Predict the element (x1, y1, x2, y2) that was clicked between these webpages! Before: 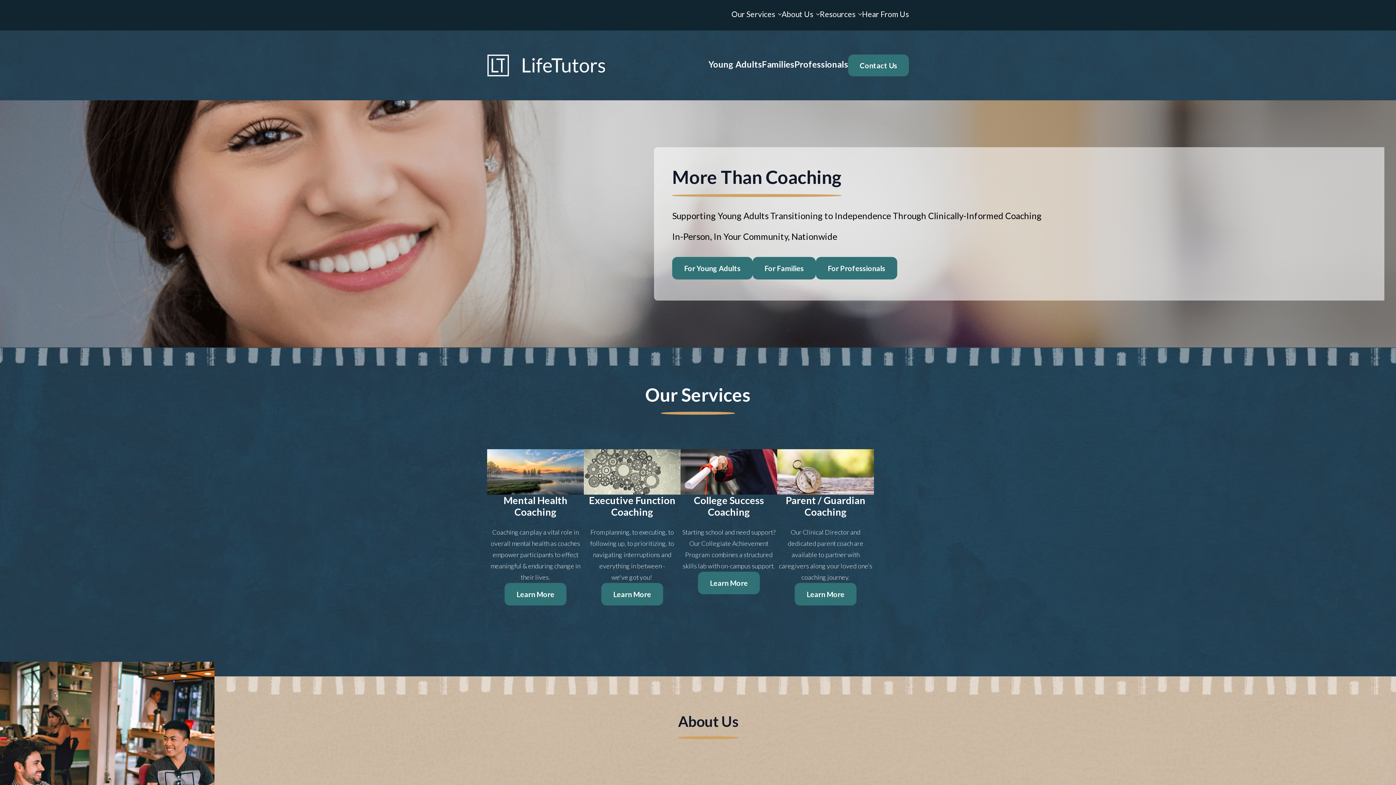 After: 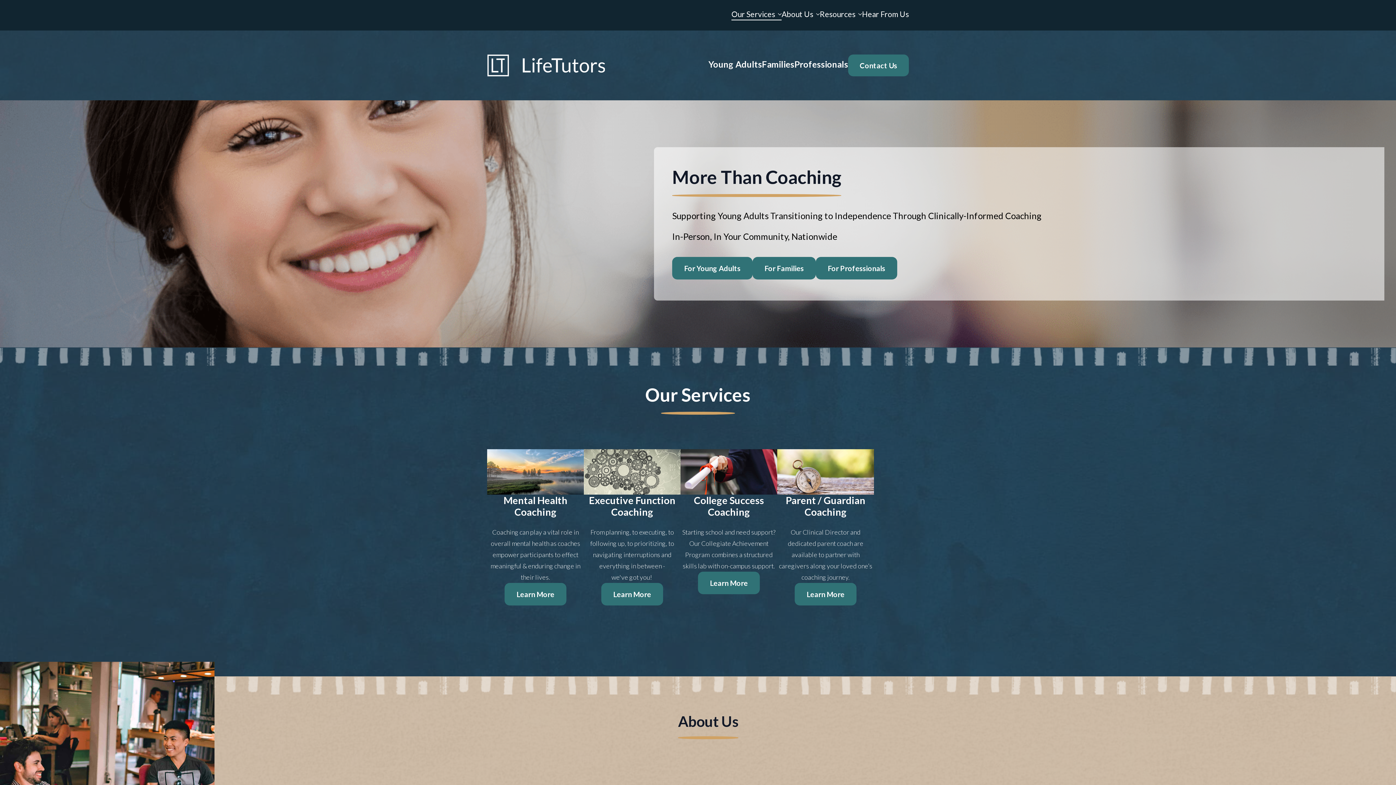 Action: bbox: (731, 10, 775, 20) label: Our Services